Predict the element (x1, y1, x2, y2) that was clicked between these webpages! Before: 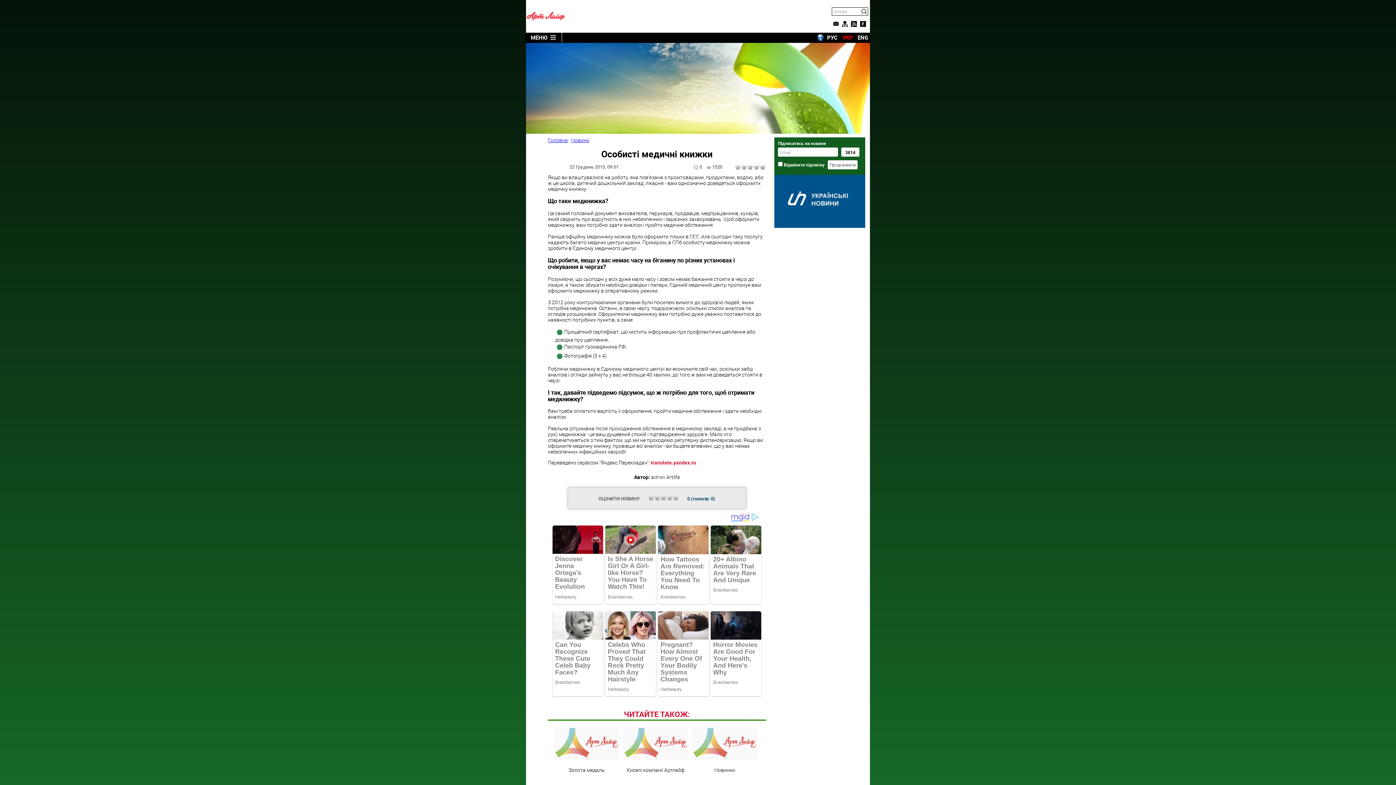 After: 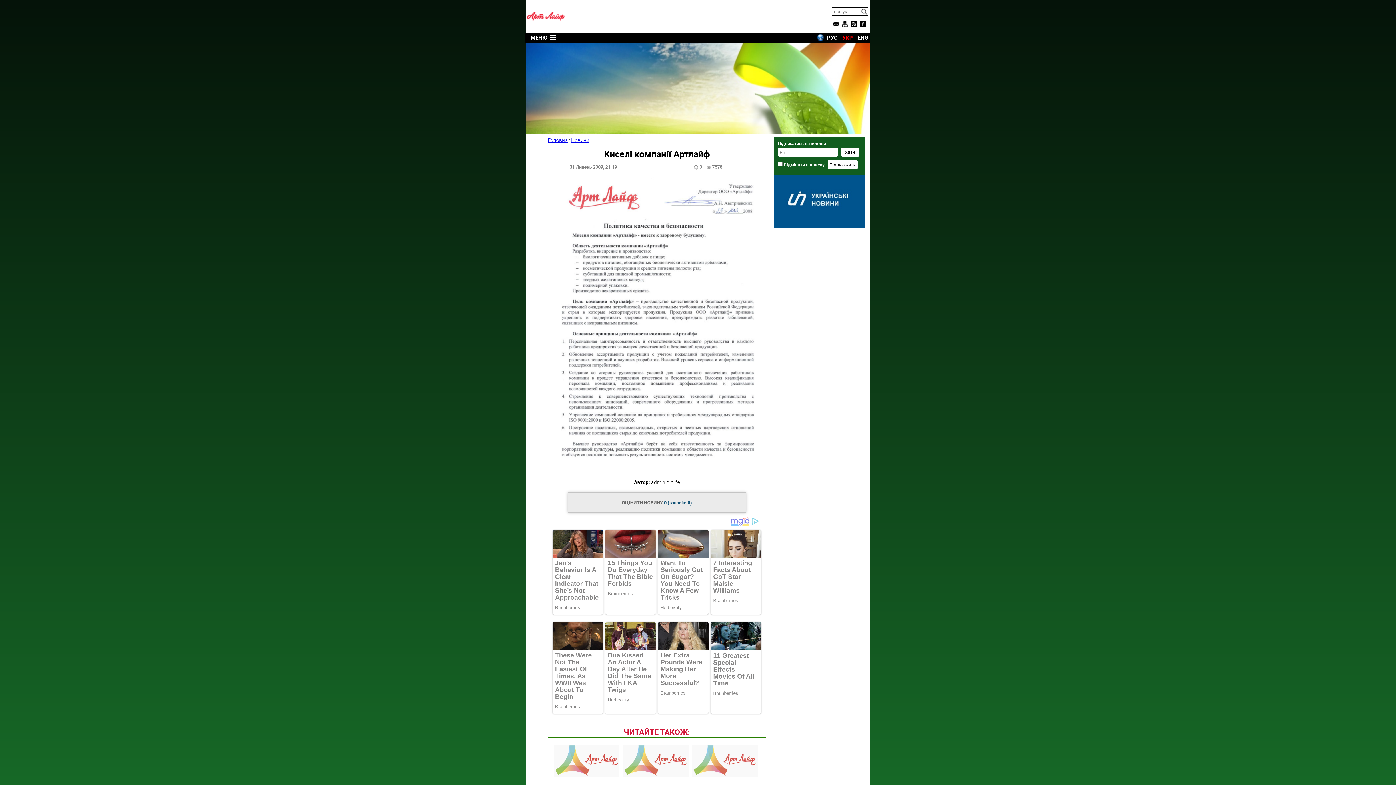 Action: label: Киселі компанії Артлайф bbox: (623, 727, 688, 773)